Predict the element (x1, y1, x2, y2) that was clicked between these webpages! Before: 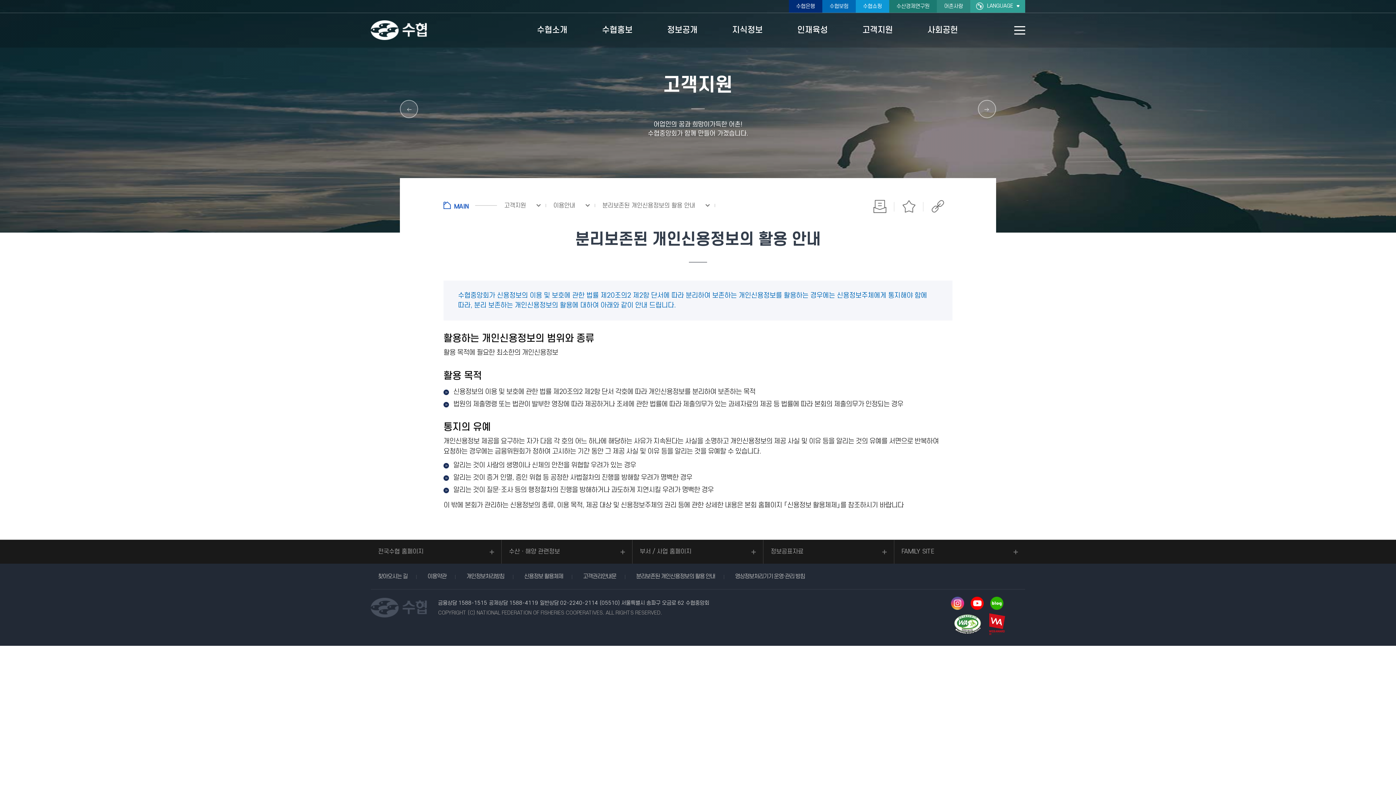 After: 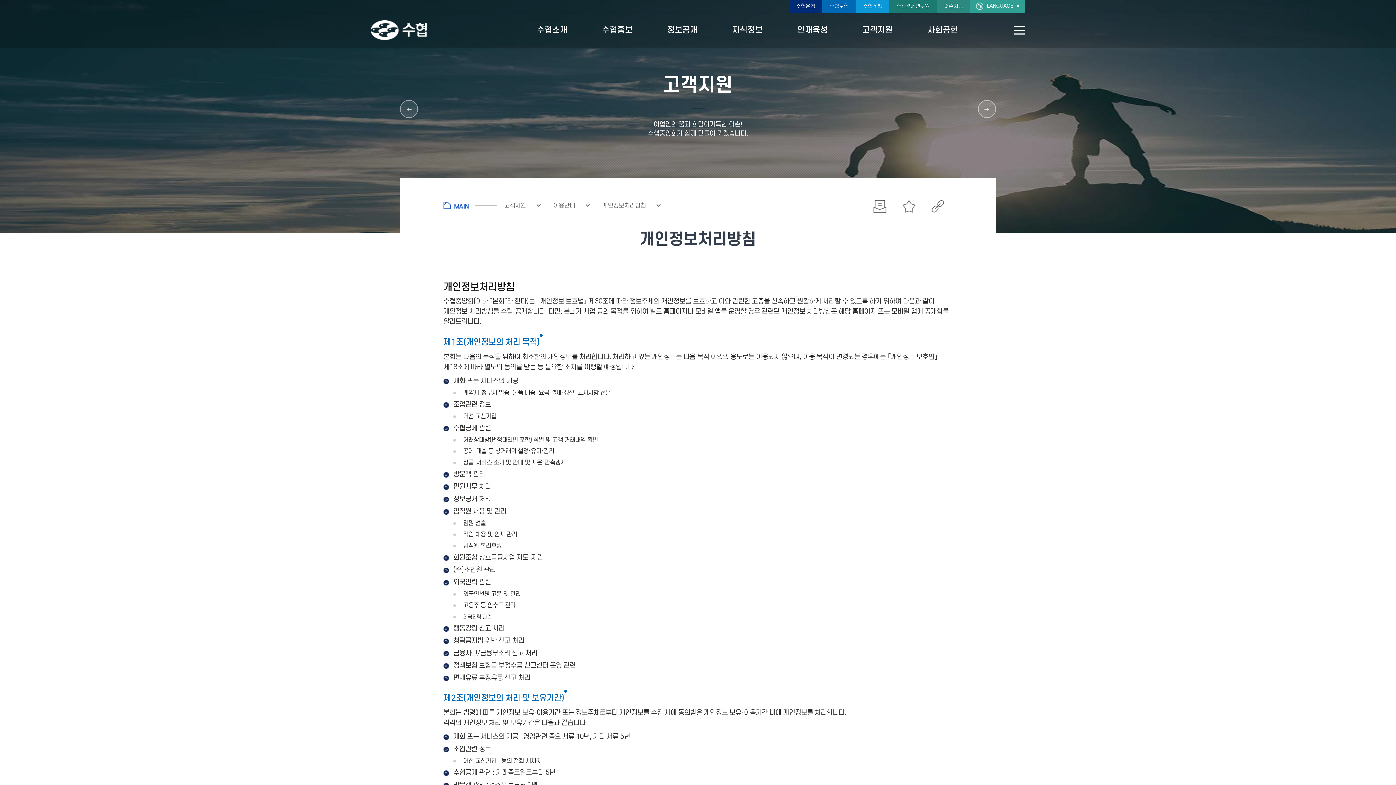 Action: bbox: (466, 573, 504, 580) label: 개인정보처리방침